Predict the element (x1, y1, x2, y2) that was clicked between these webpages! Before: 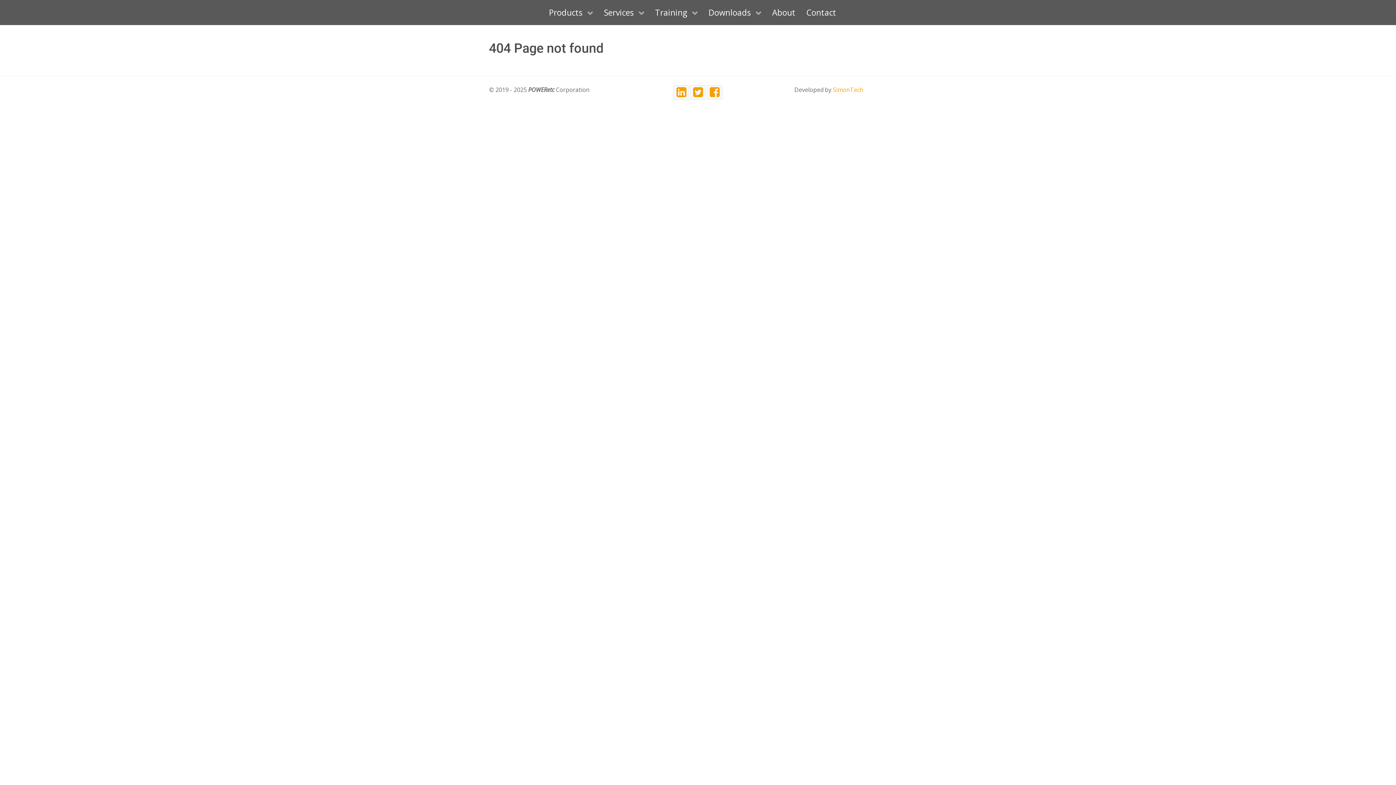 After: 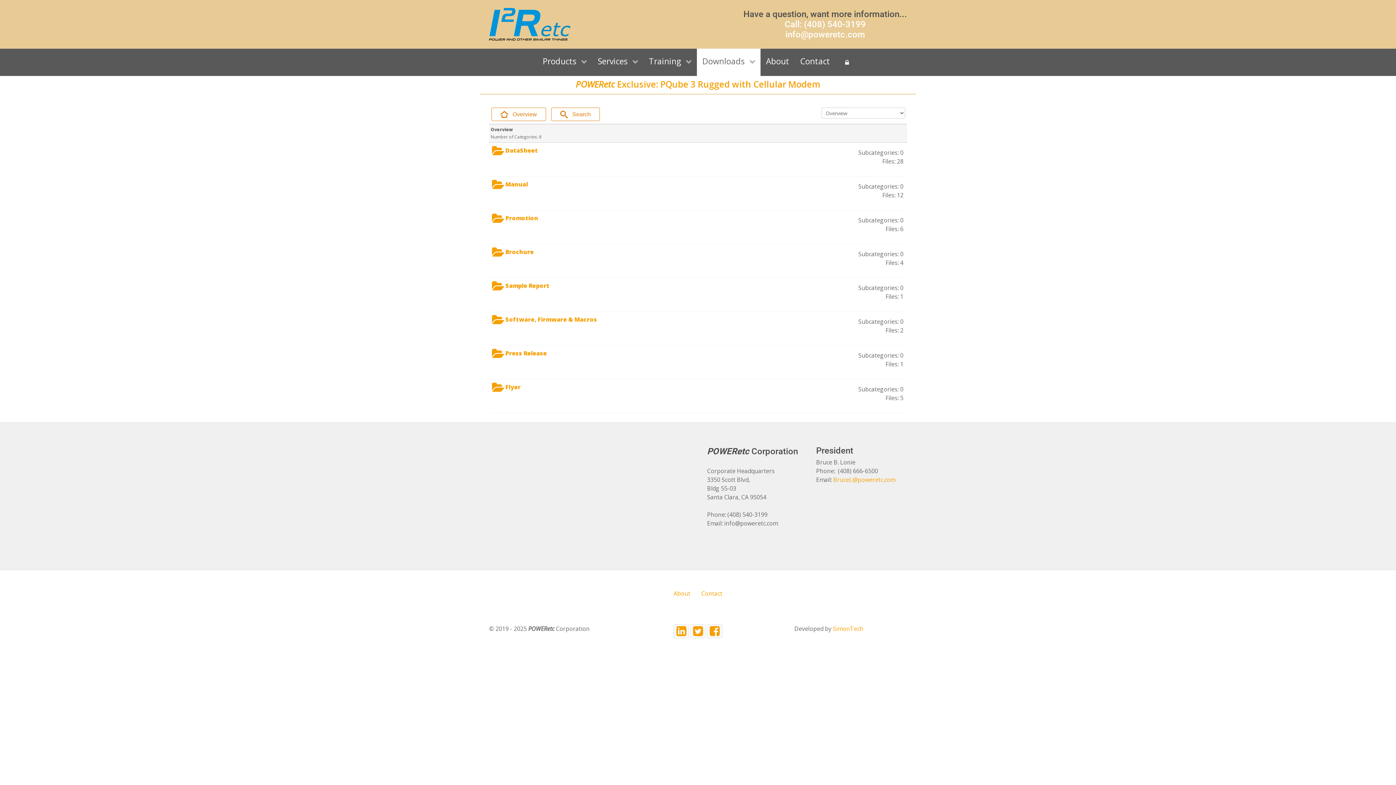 Action: label: Downloads  bbox: (703, 0, 766, 25)